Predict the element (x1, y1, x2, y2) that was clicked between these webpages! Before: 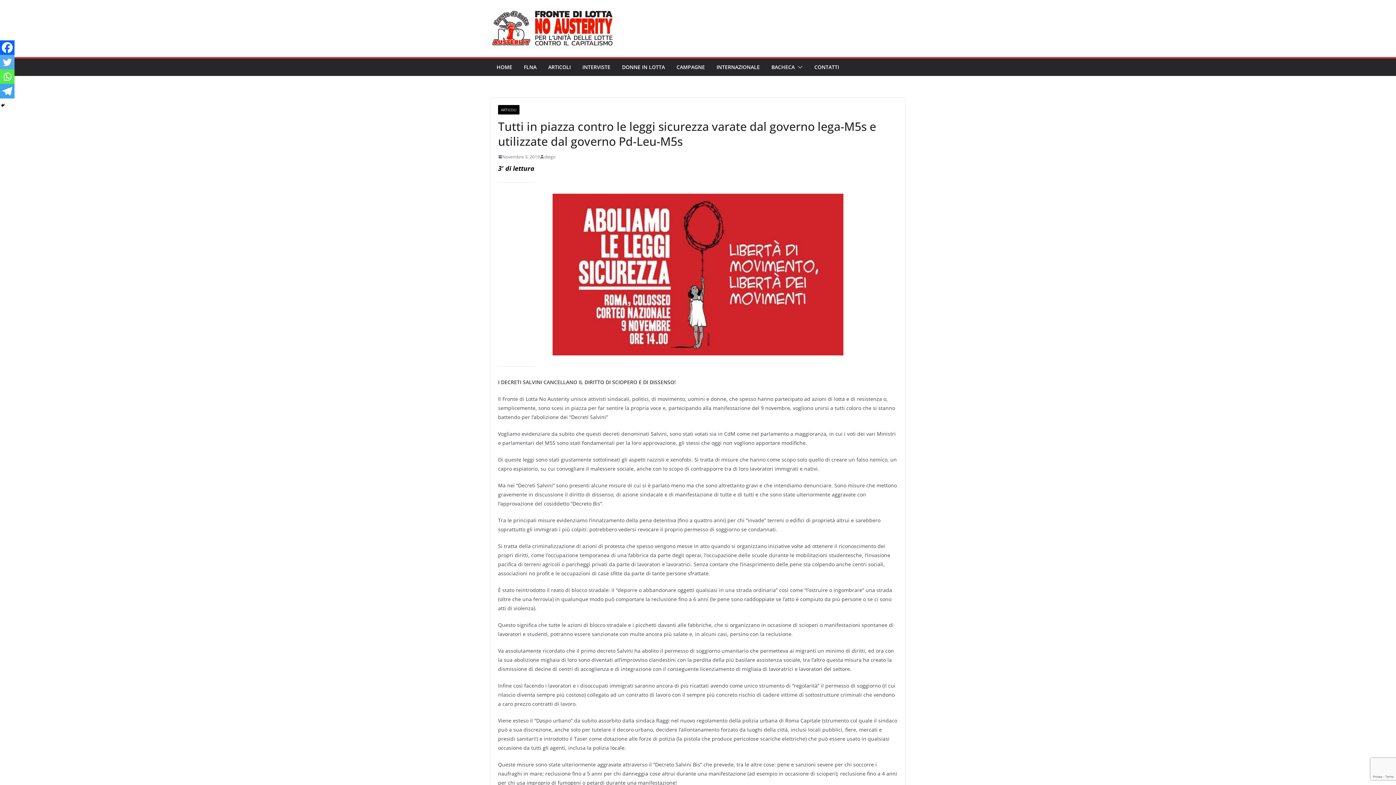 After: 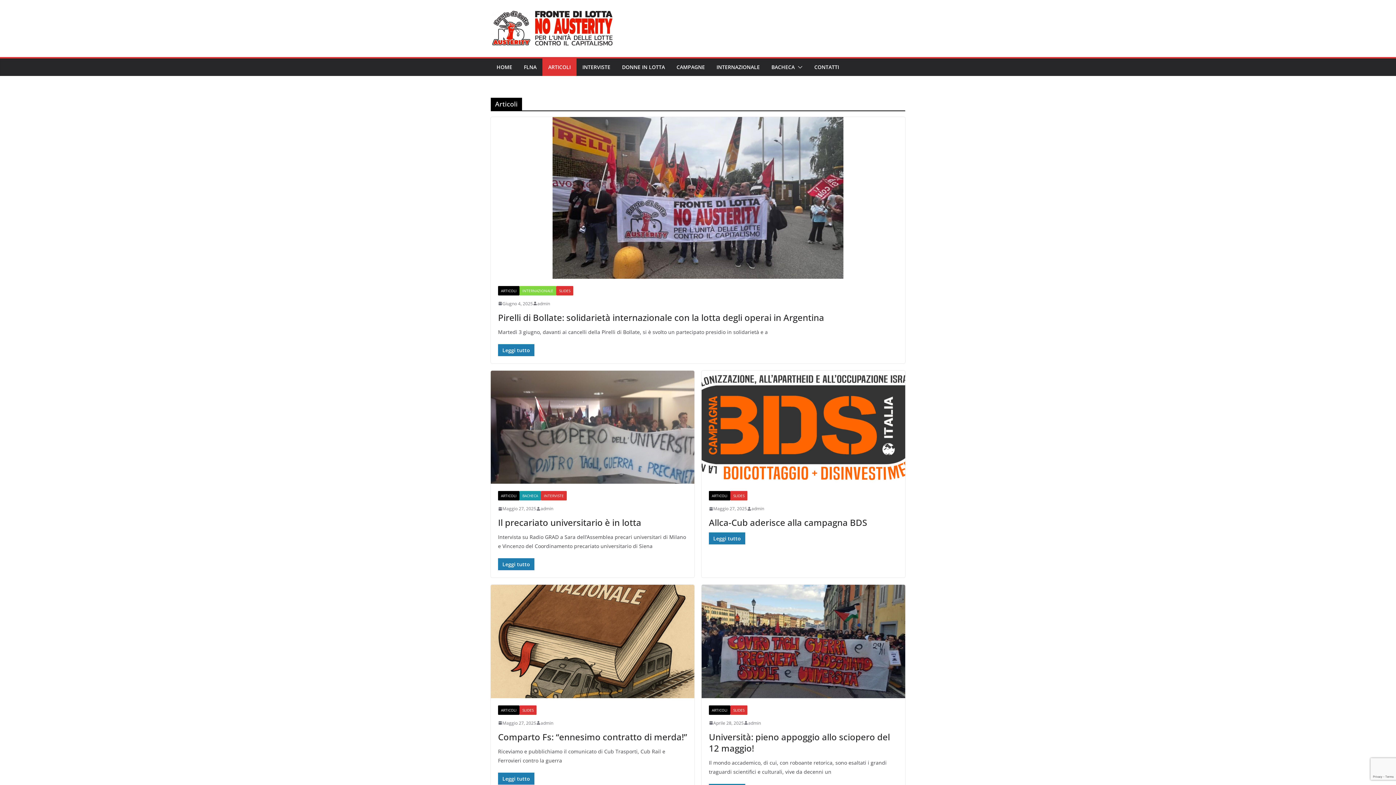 Action: bbox: (548, 62, 570, 72) label: ARTICOLI